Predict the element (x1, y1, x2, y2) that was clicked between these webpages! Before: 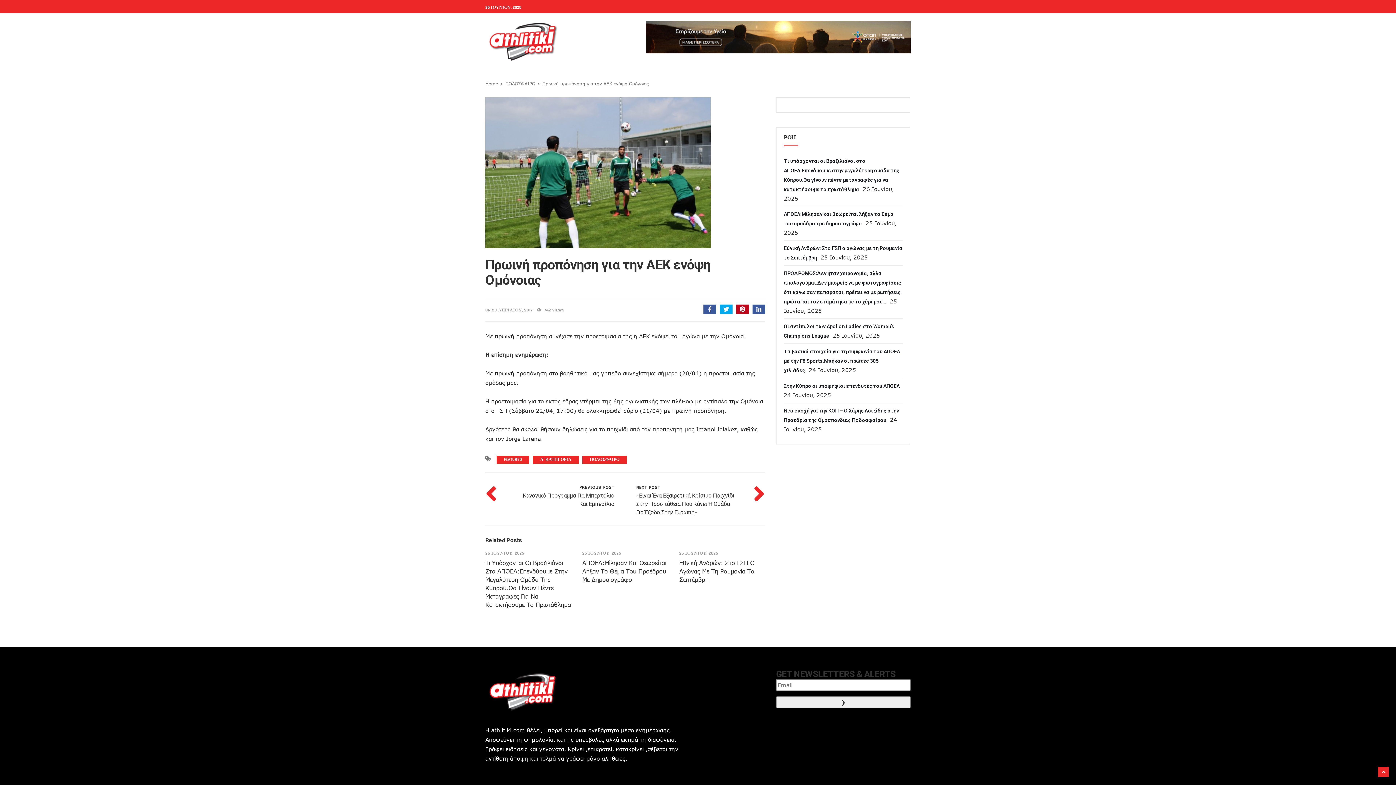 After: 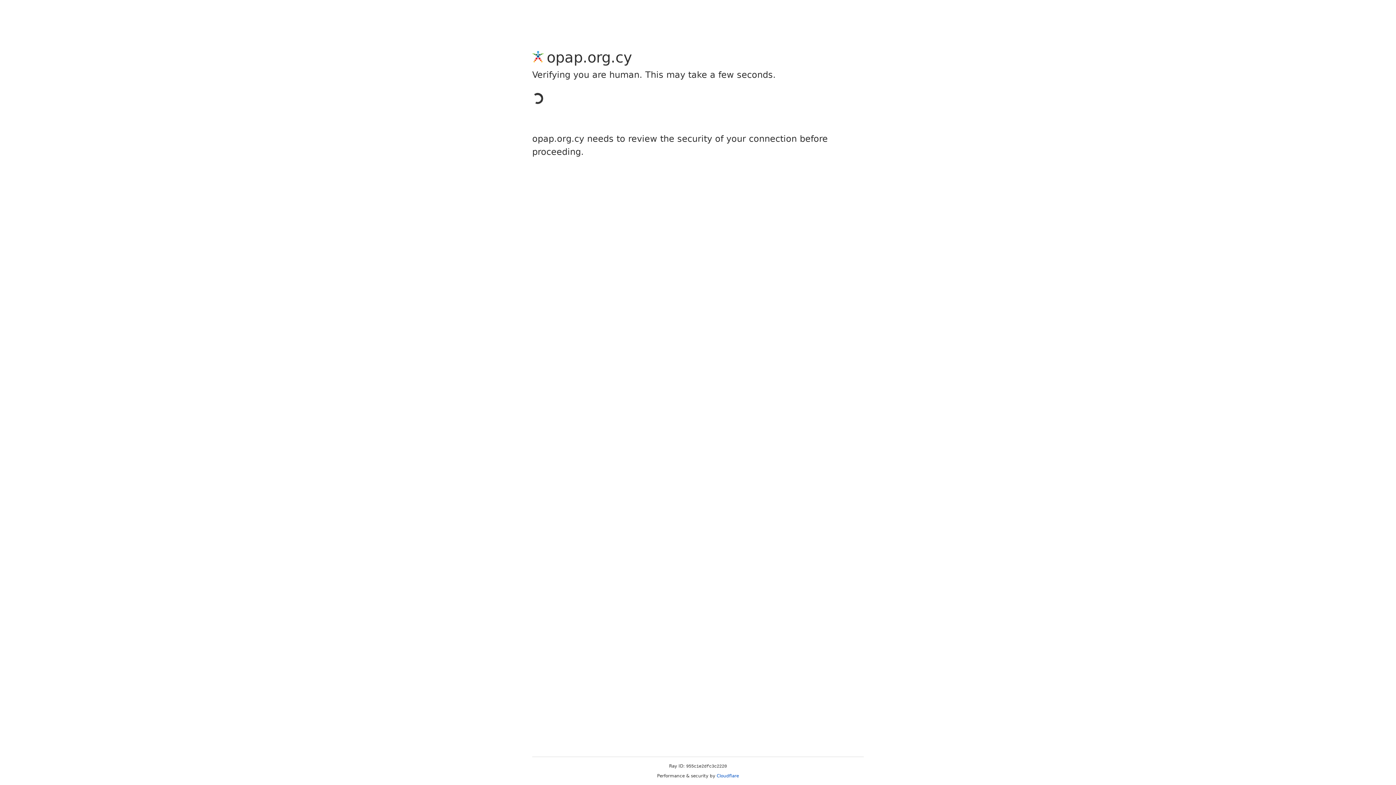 Action: bbox: (646, 29, 910, 36)